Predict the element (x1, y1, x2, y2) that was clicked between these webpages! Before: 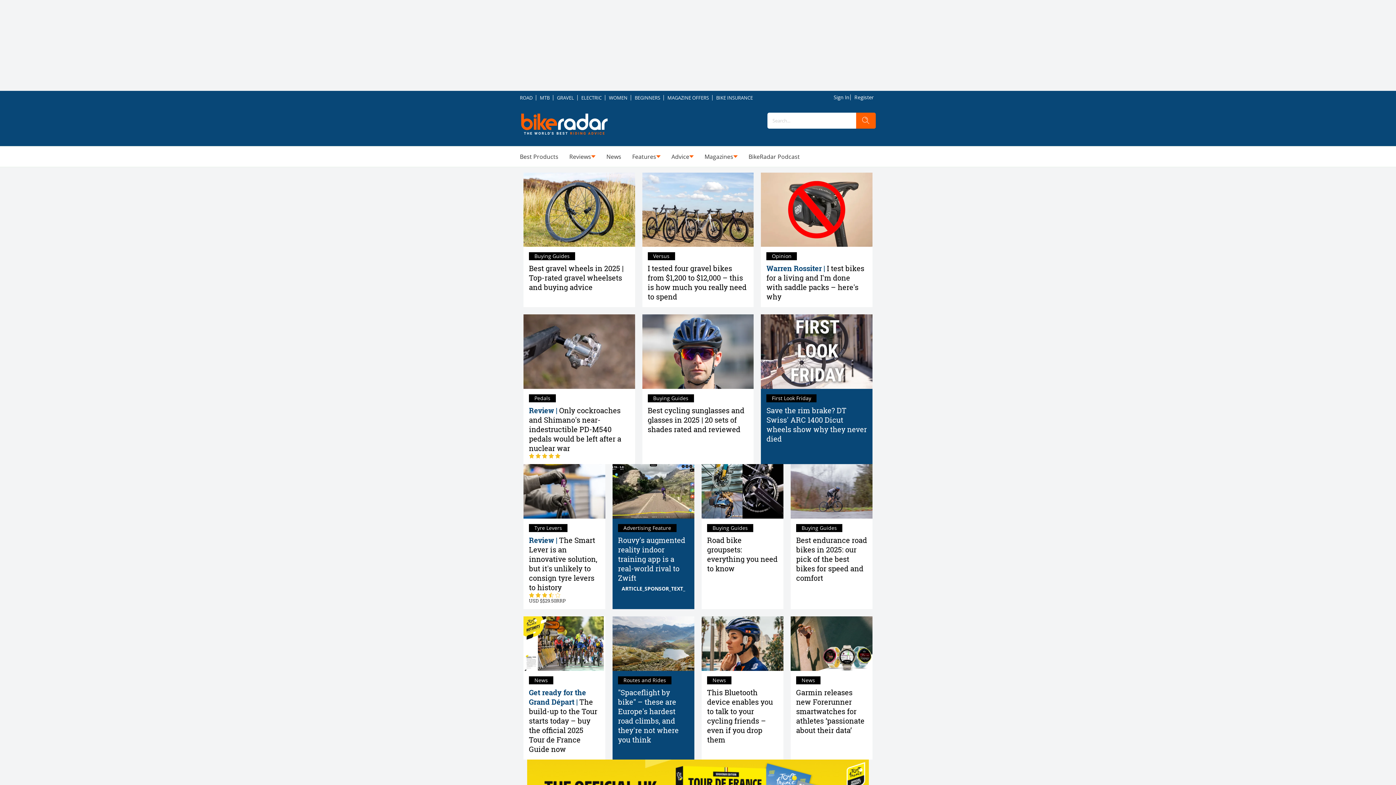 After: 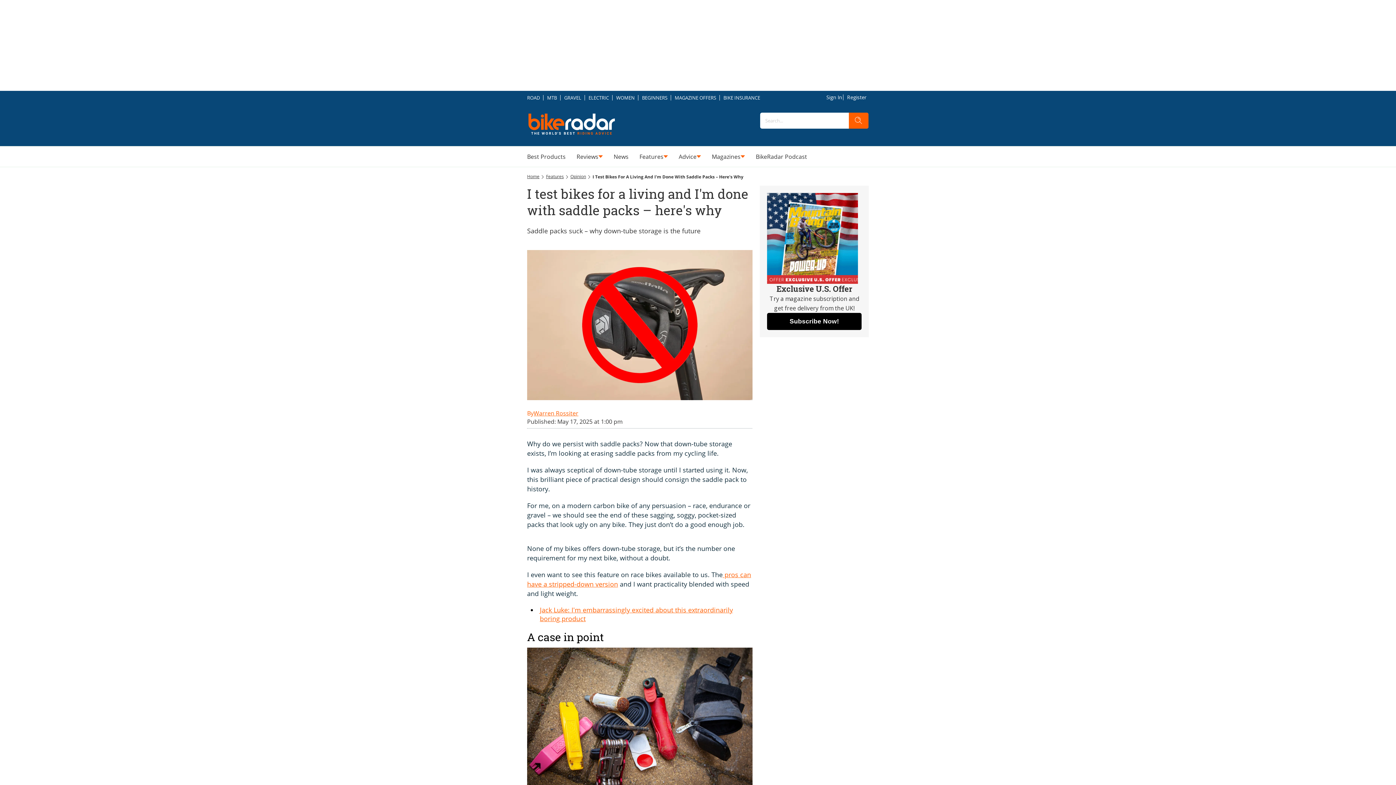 Action: label: Warren Rossiter | I test bikes for a living and I'm done with saddle packs – here's why
Opinion bbox: (761, 247, 872, 307)